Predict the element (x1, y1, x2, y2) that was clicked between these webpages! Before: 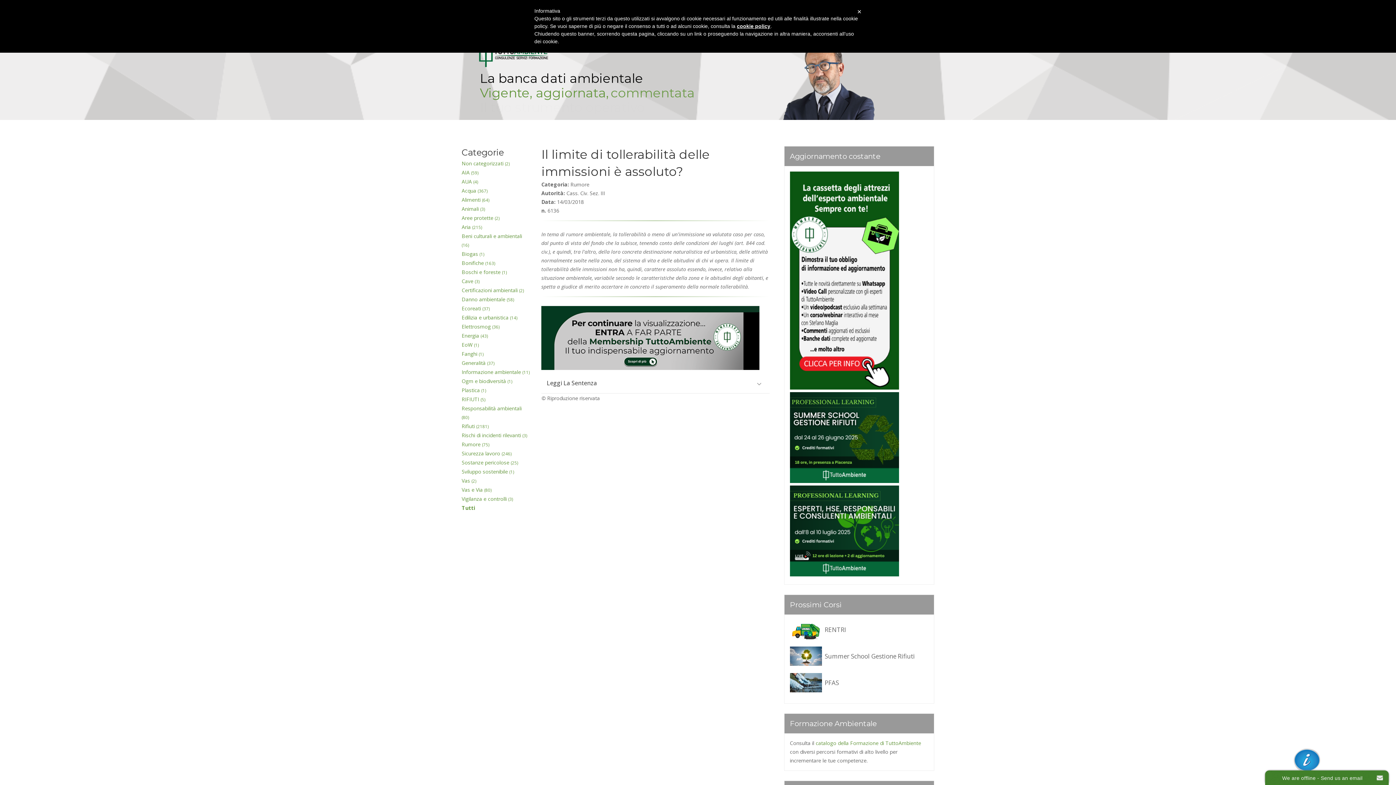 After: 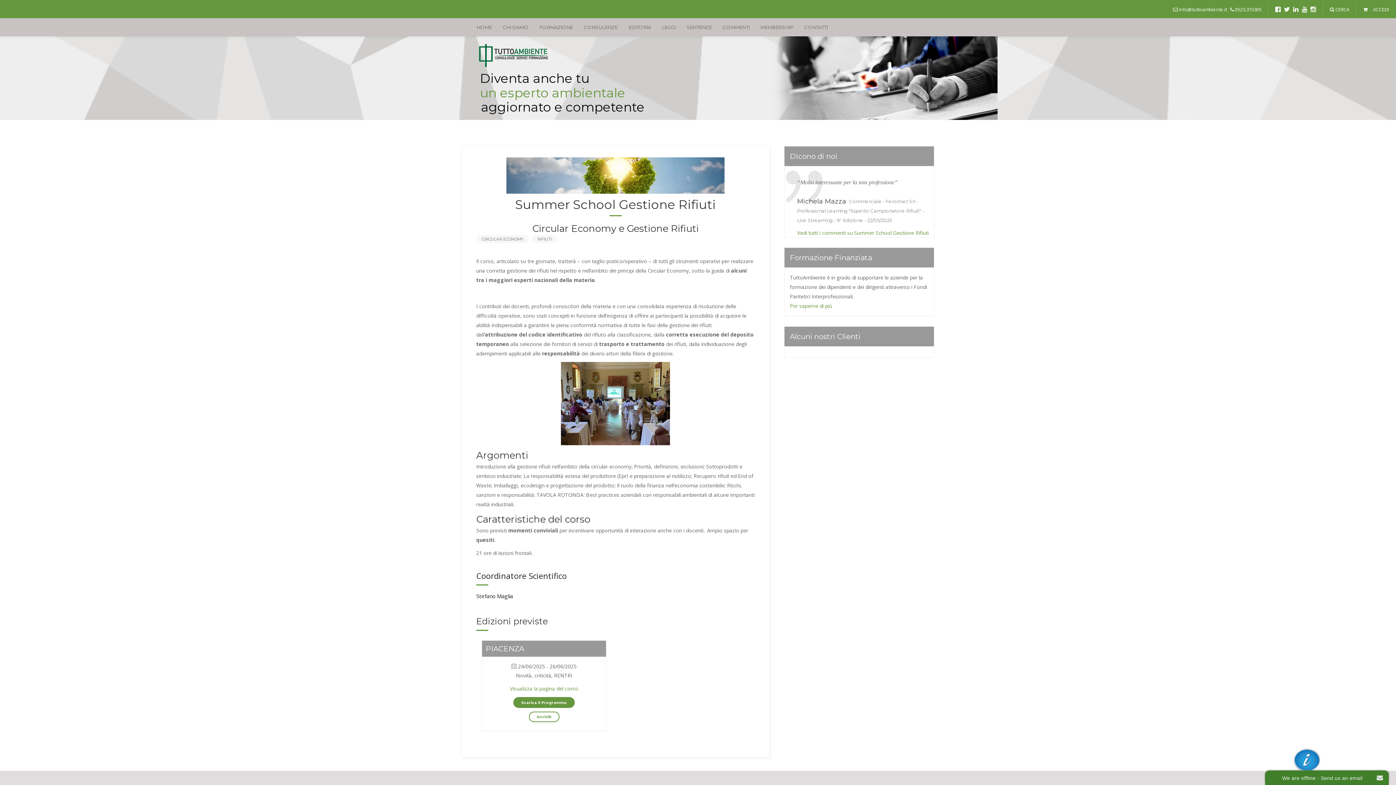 Action: label: Summer School Gestione Rifiuti bbox: (824, 652, 915, 660)